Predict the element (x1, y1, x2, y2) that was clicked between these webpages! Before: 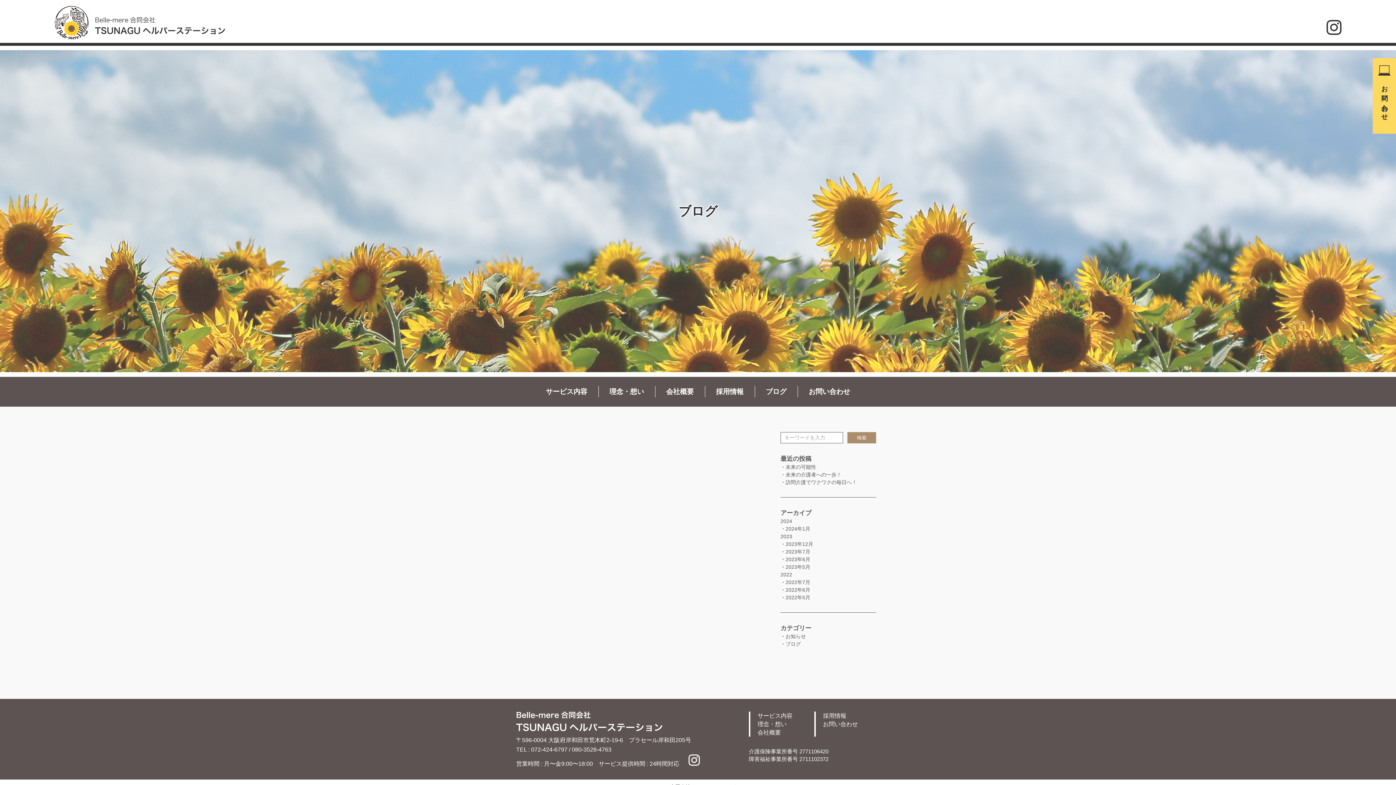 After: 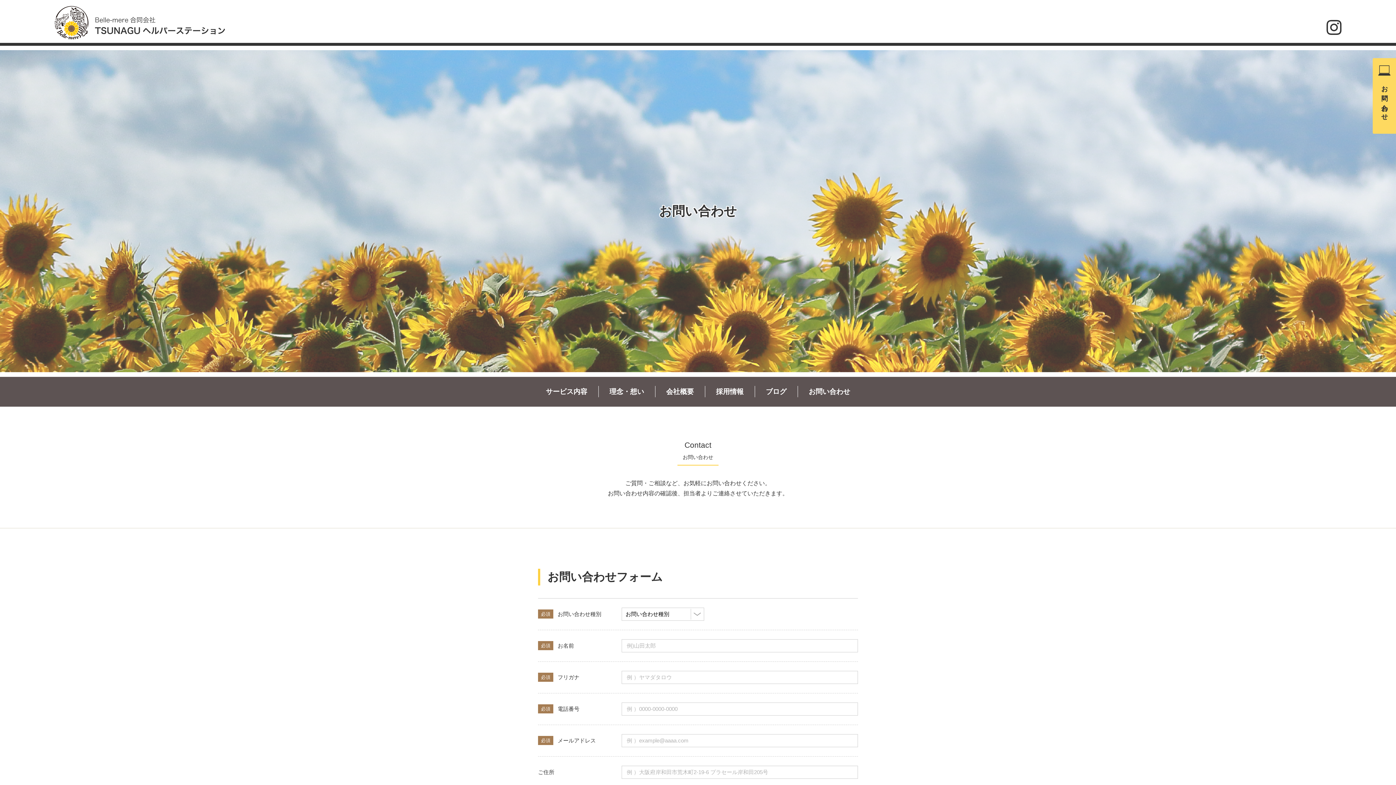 Action: label: お問い合わせ bbox: (823, 721, 858, 727)